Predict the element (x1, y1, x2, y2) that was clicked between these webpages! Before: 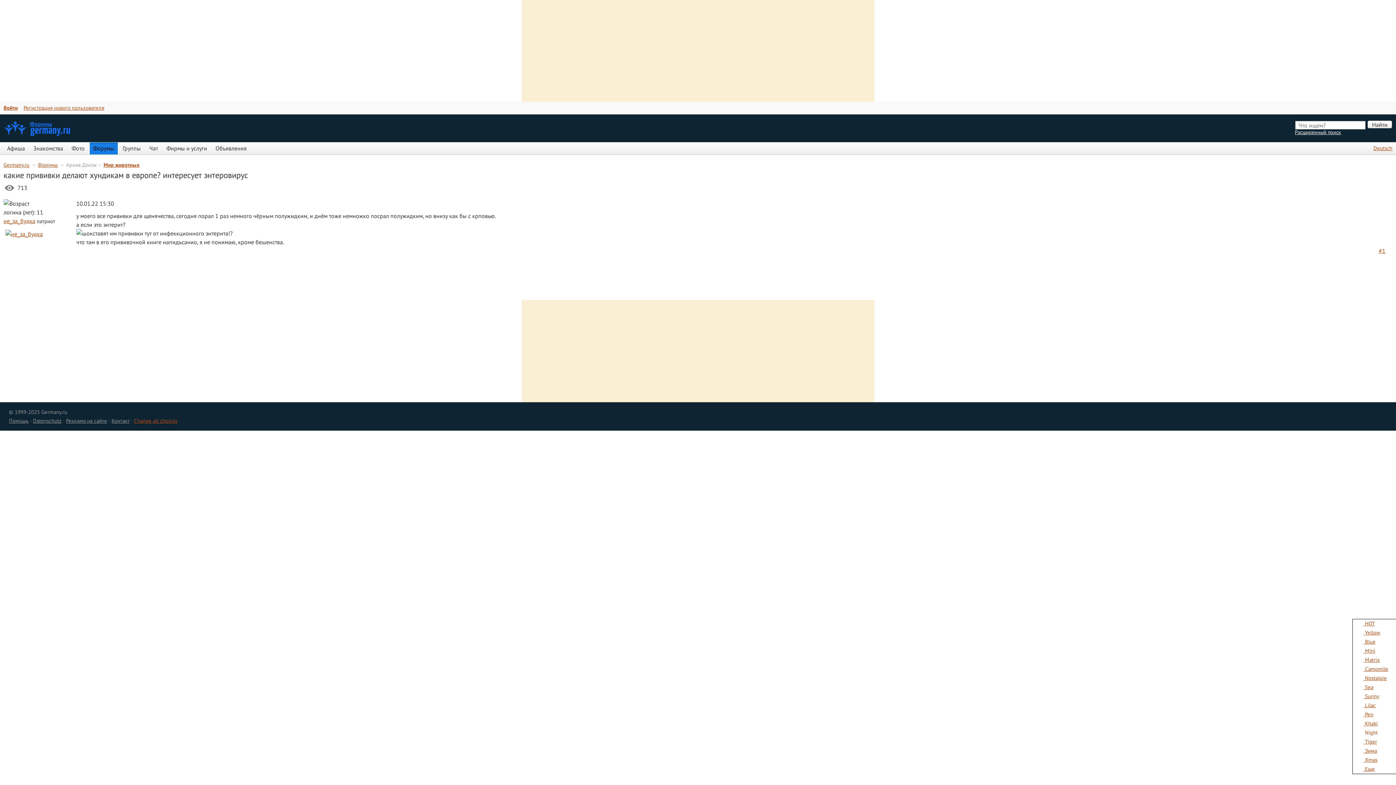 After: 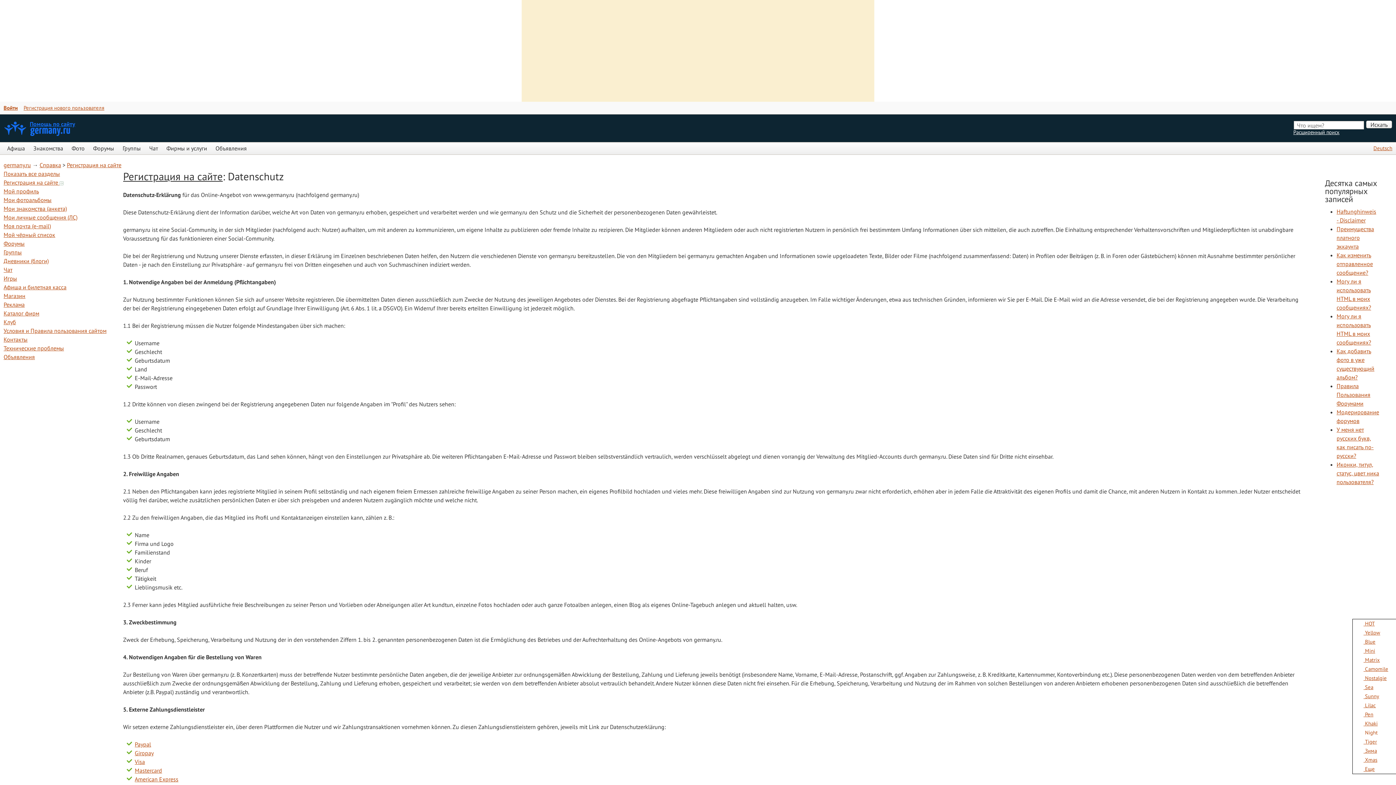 Action: label: Datenschutz bbox: (32, 417, 61, 424)